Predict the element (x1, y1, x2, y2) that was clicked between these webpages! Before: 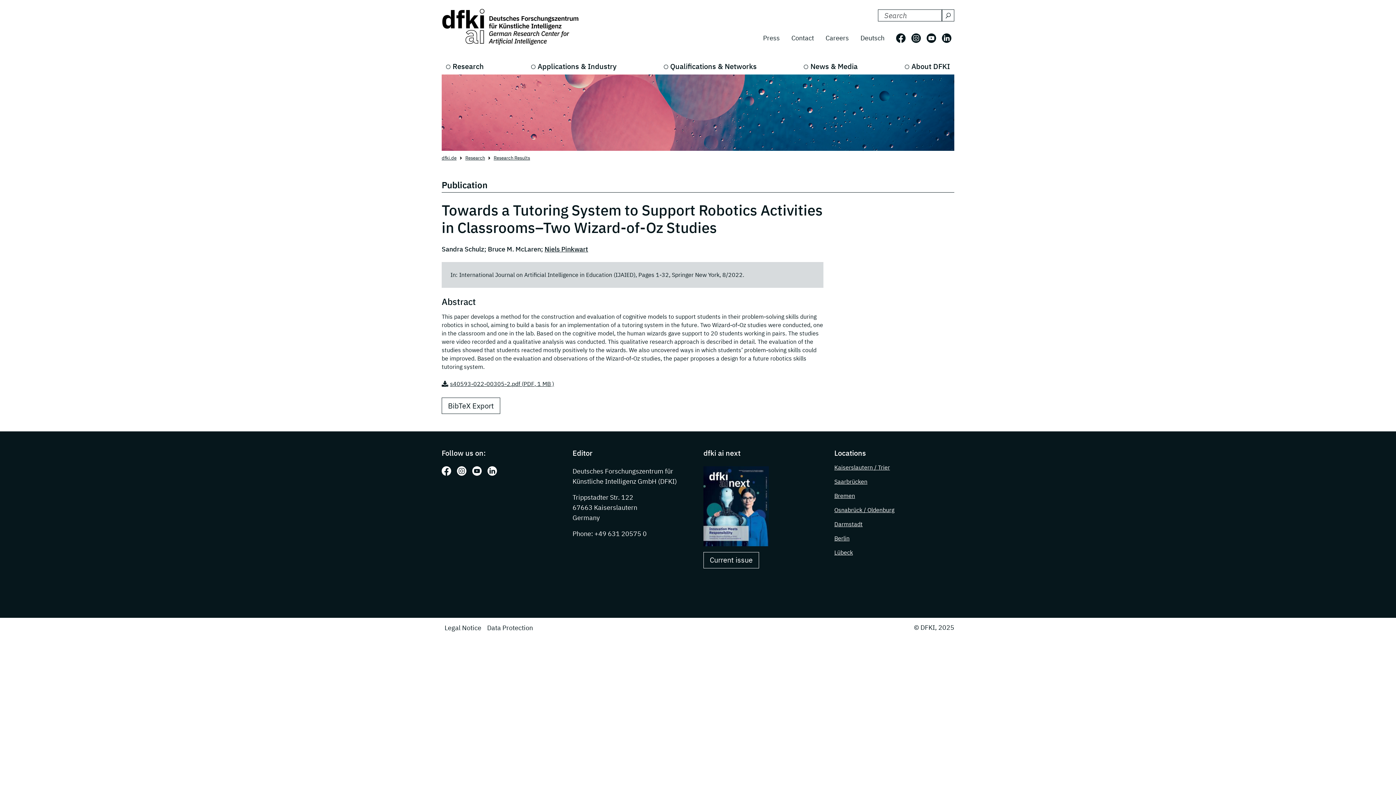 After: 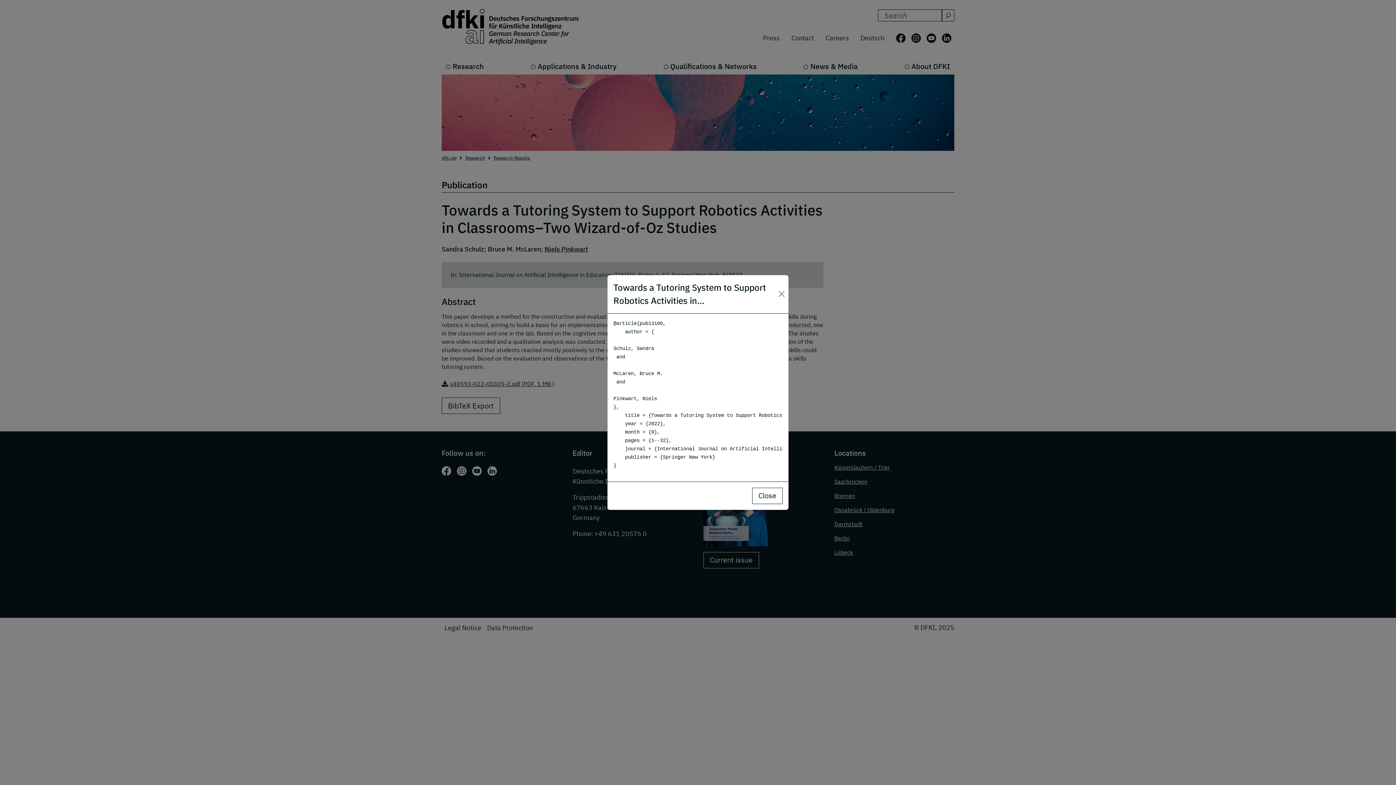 Action: bbox: (441, 397, 500, 414) label: BibTeX Export